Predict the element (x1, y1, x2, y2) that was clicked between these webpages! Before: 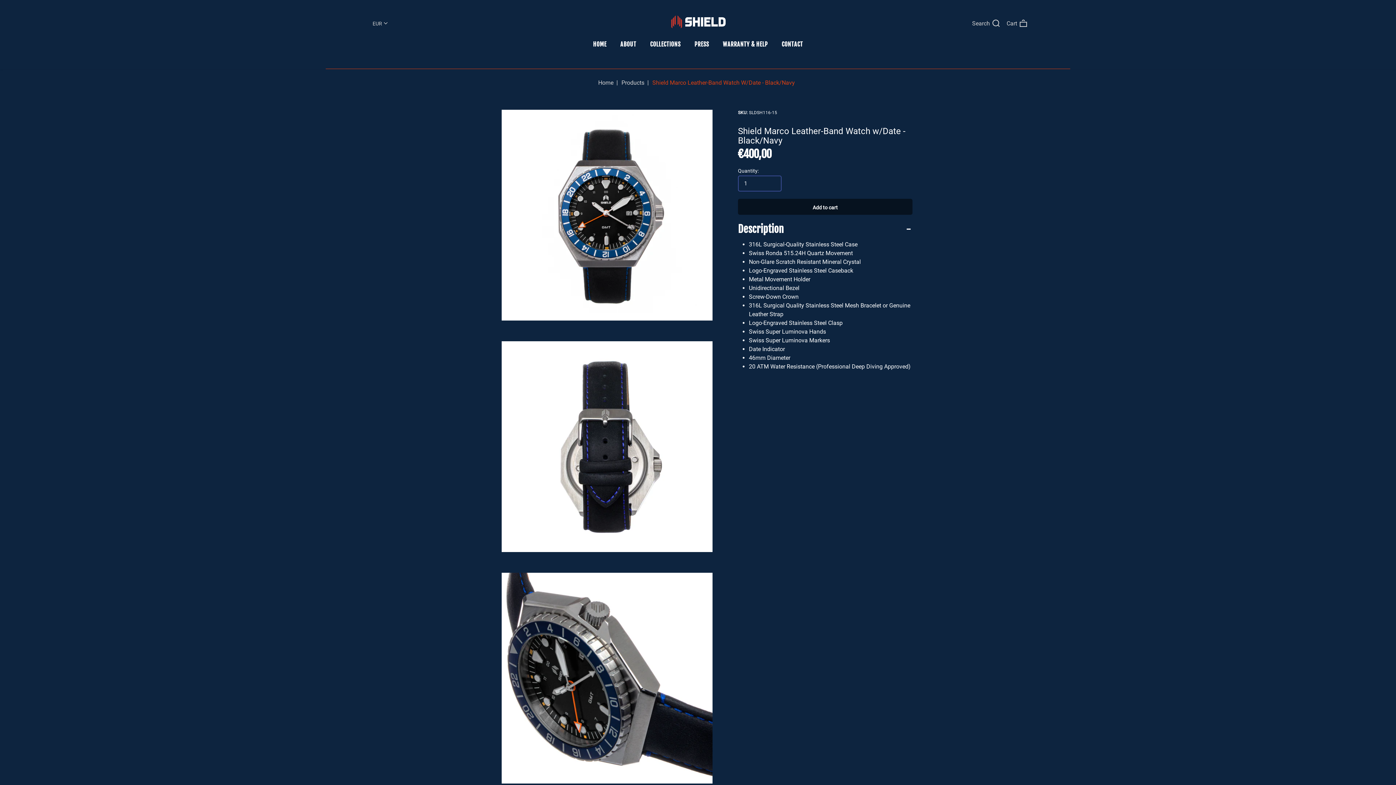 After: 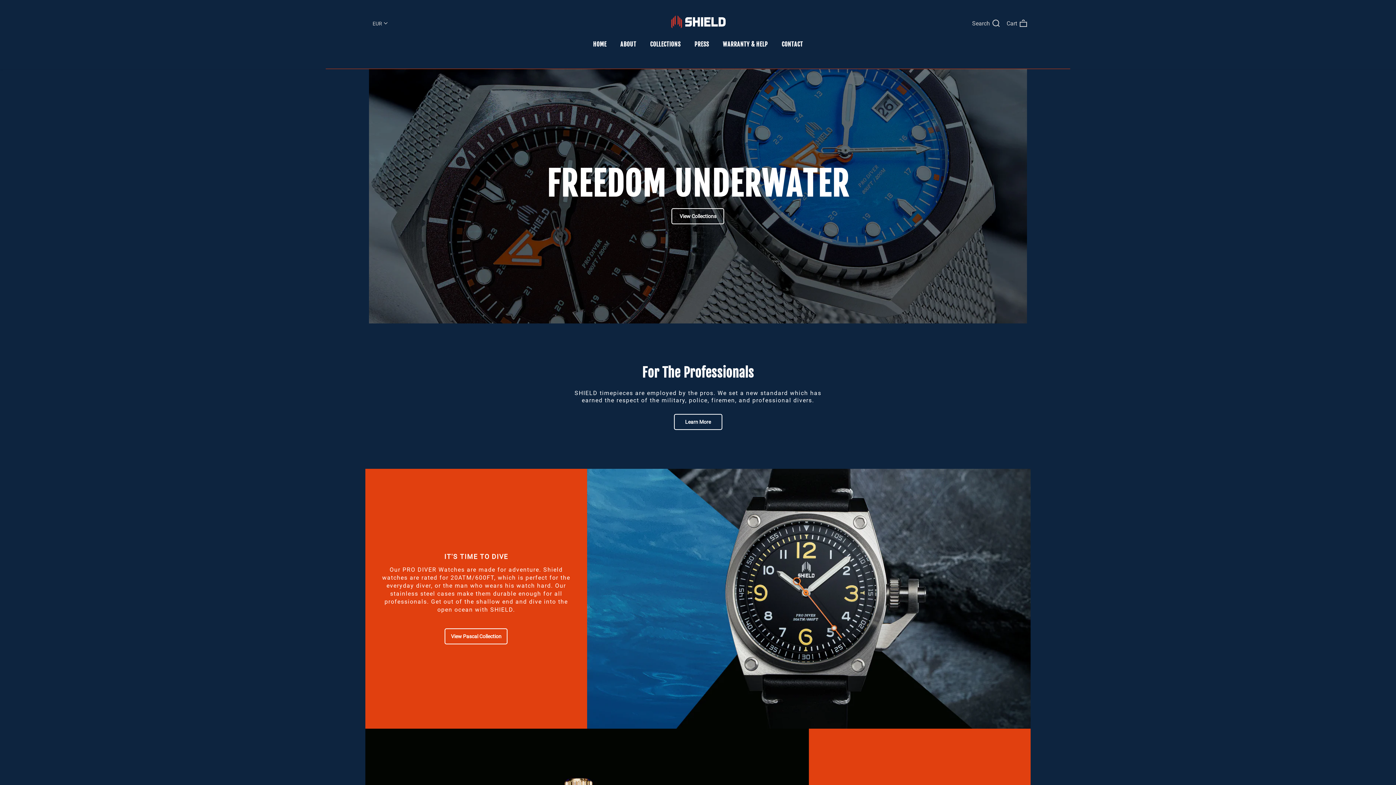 Action: bbox: (669, 14, 727, 31)